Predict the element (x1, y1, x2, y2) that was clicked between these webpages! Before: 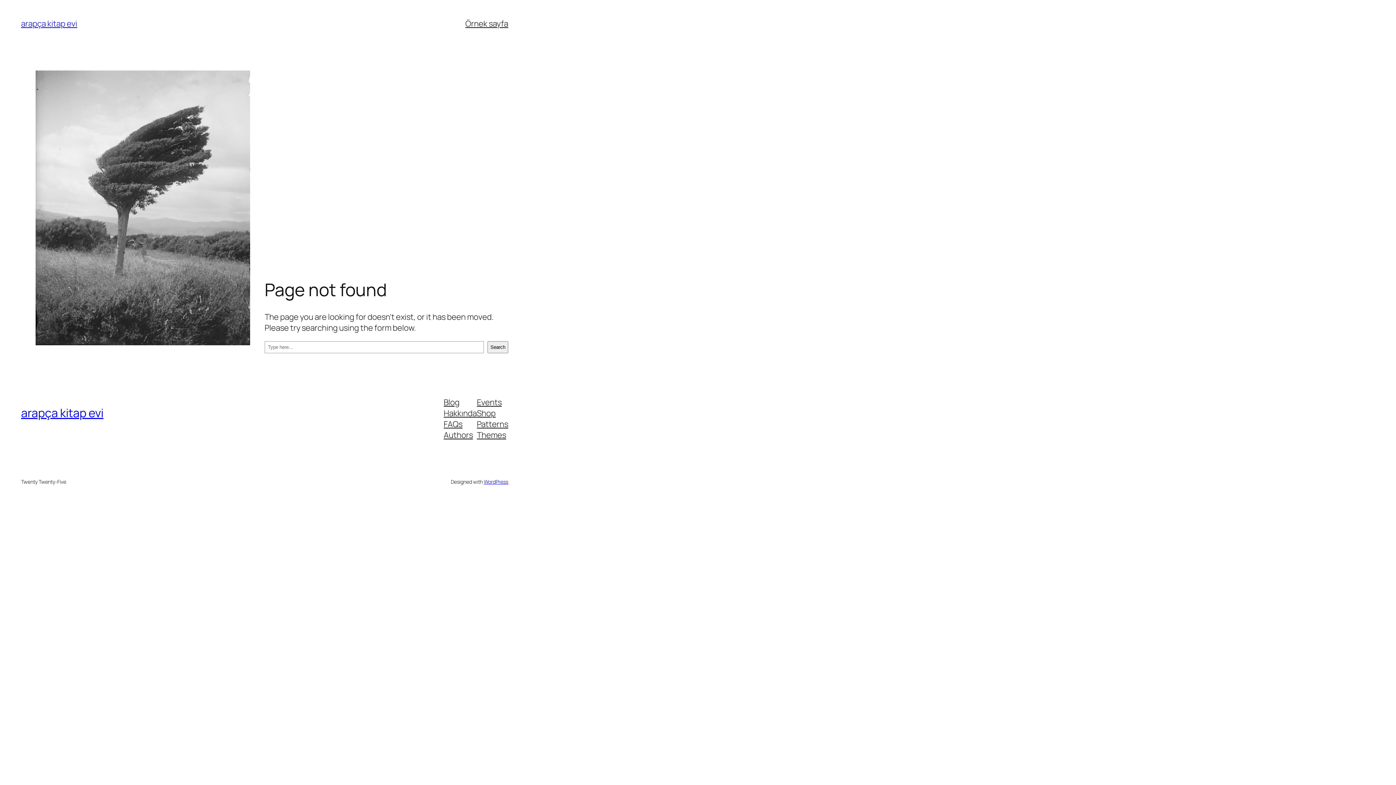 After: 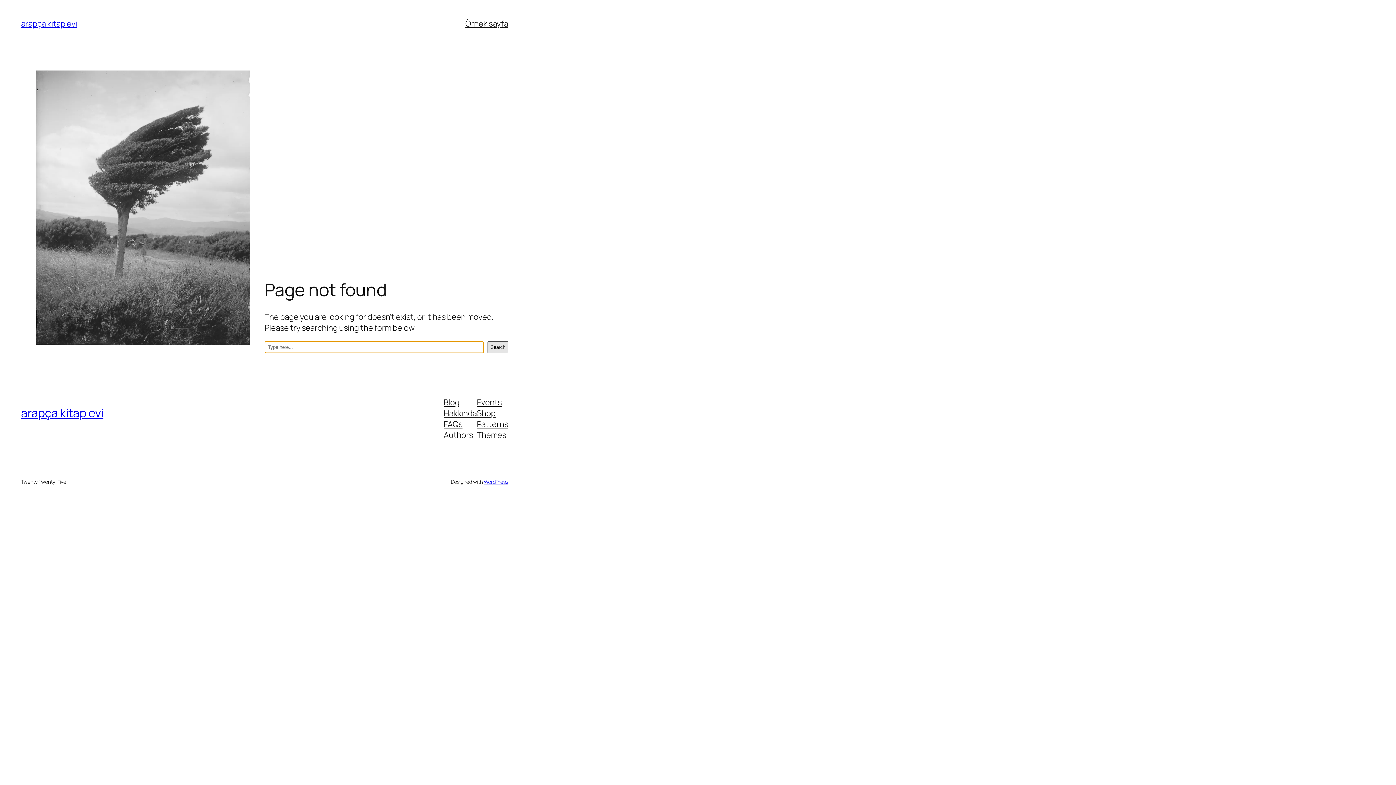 Action: label: Search bbox: (487, 341, 508, 353)